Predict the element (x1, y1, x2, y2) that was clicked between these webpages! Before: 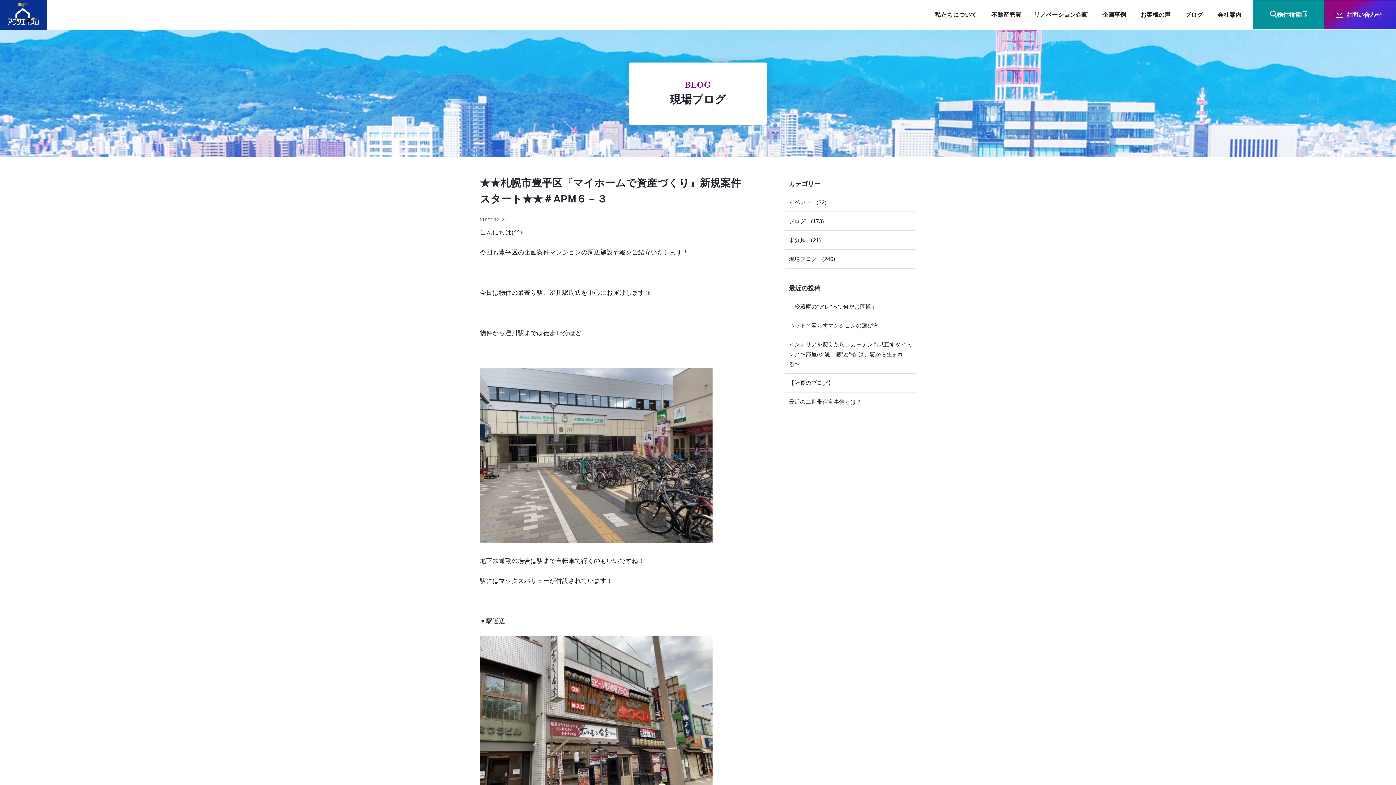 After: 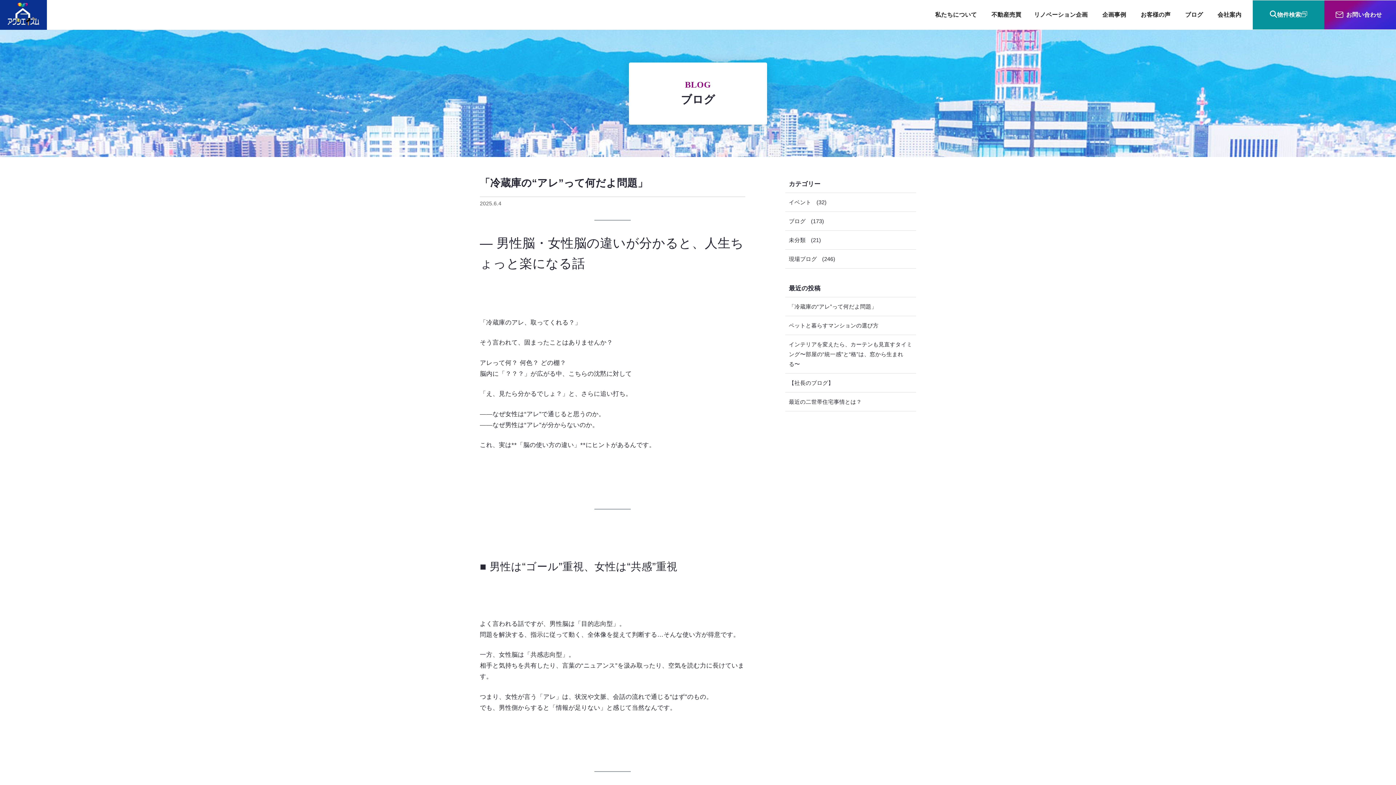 Action: bbox: (785, 297, 880, 316) label: 「冷蔵庫の“アレ”って何だよ問題」